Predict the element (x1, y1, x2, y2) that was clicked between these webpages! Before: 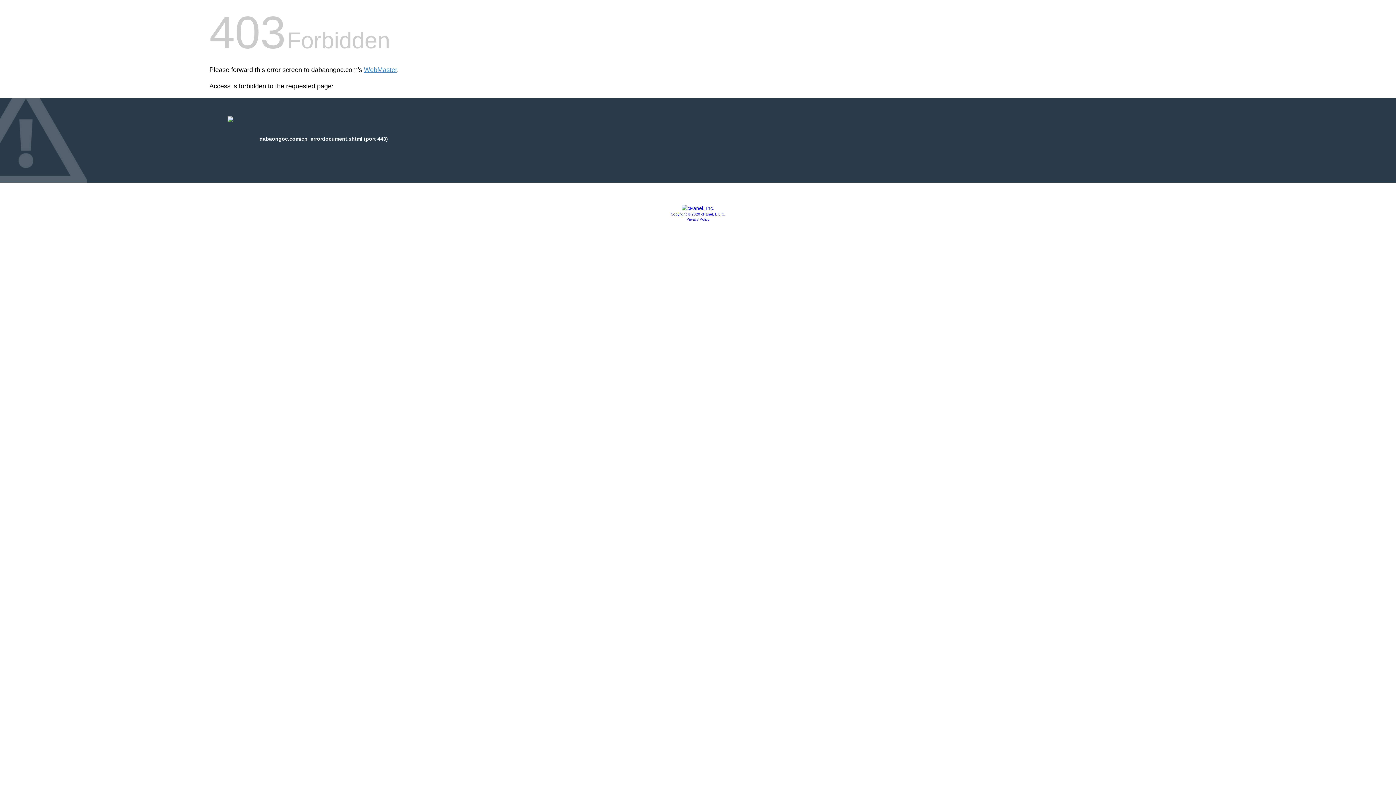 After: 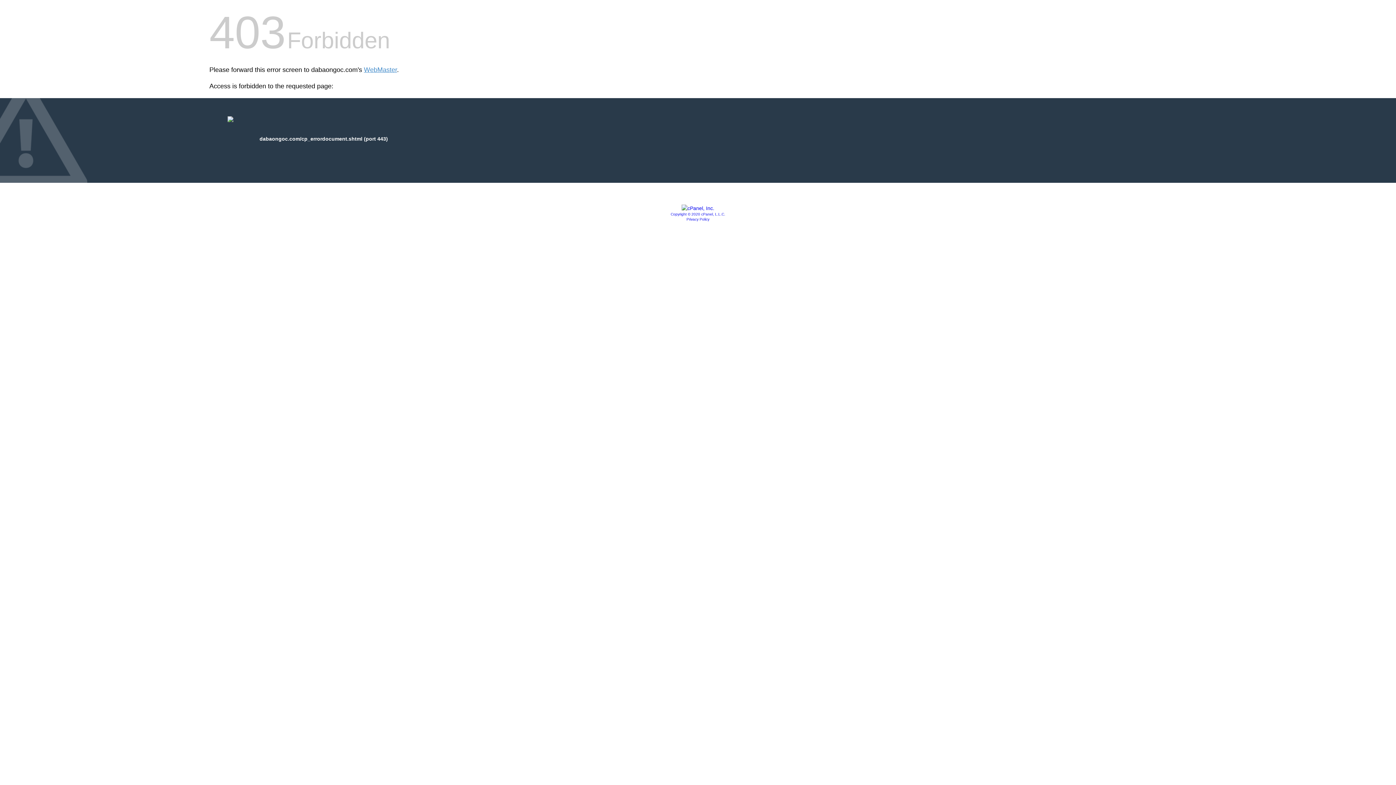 Action: bbox: (670, 212, 725, 216) label: Copyright © 2020 cPanel, L.L.C.